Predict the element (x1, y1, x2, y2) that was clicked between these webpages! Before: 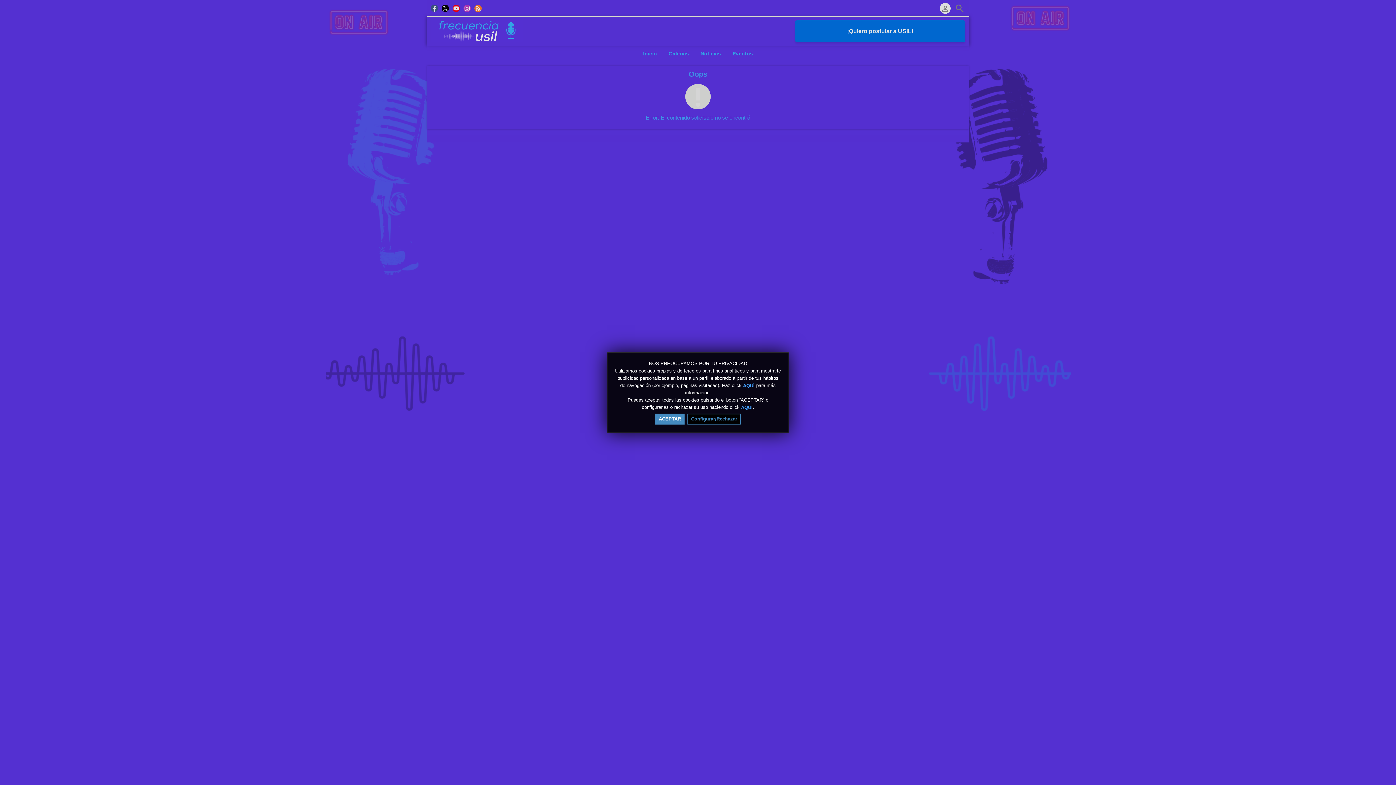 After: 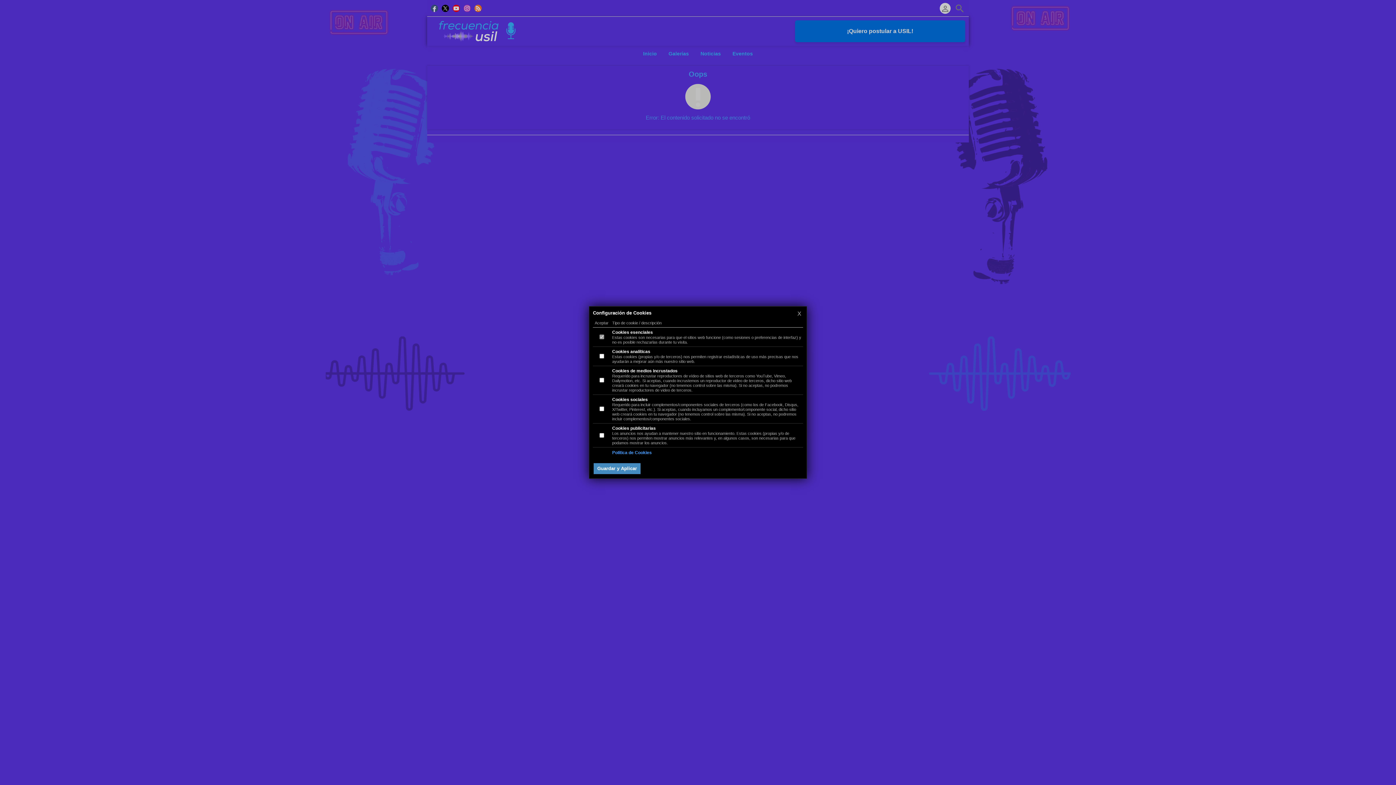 Action: label: Configurar/Rechazar bbox: (687, 413, 741, 424)